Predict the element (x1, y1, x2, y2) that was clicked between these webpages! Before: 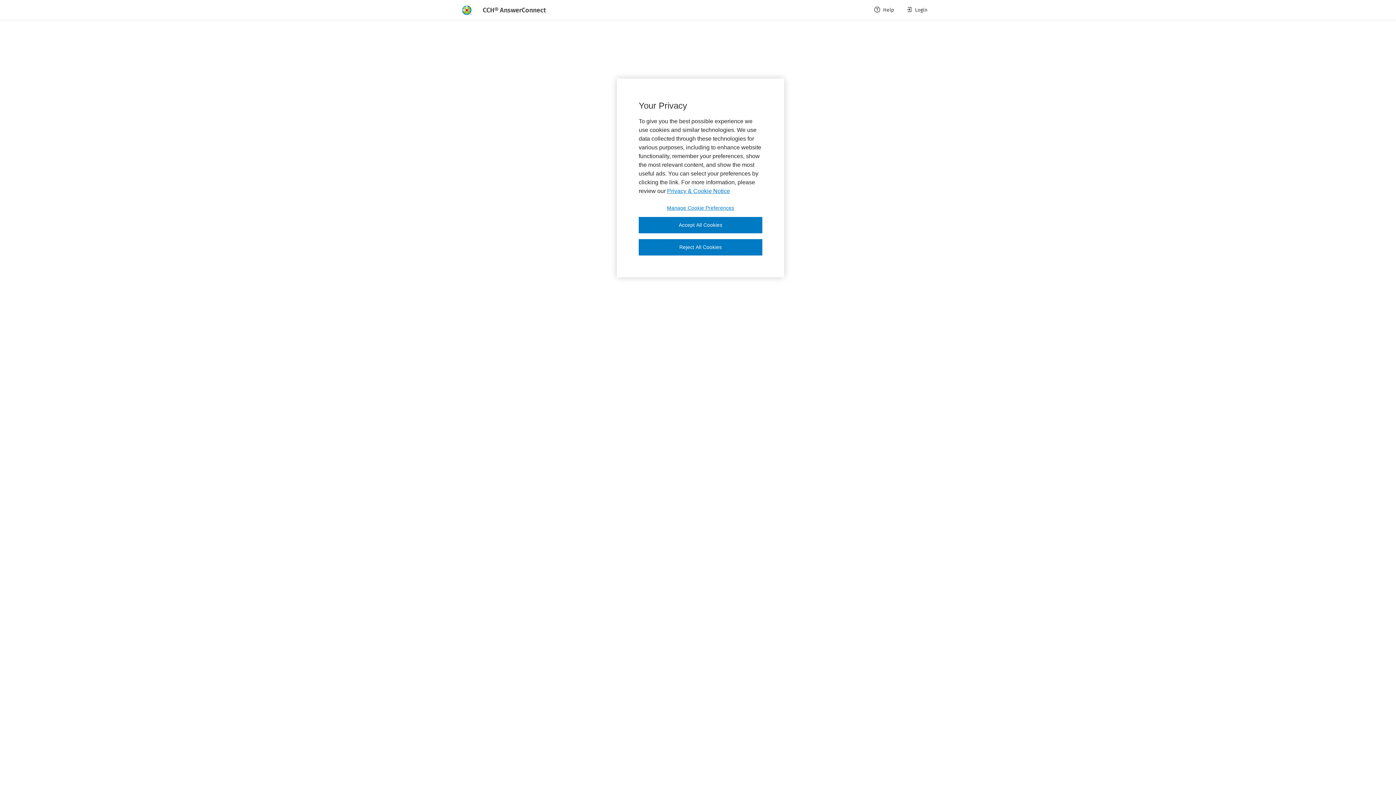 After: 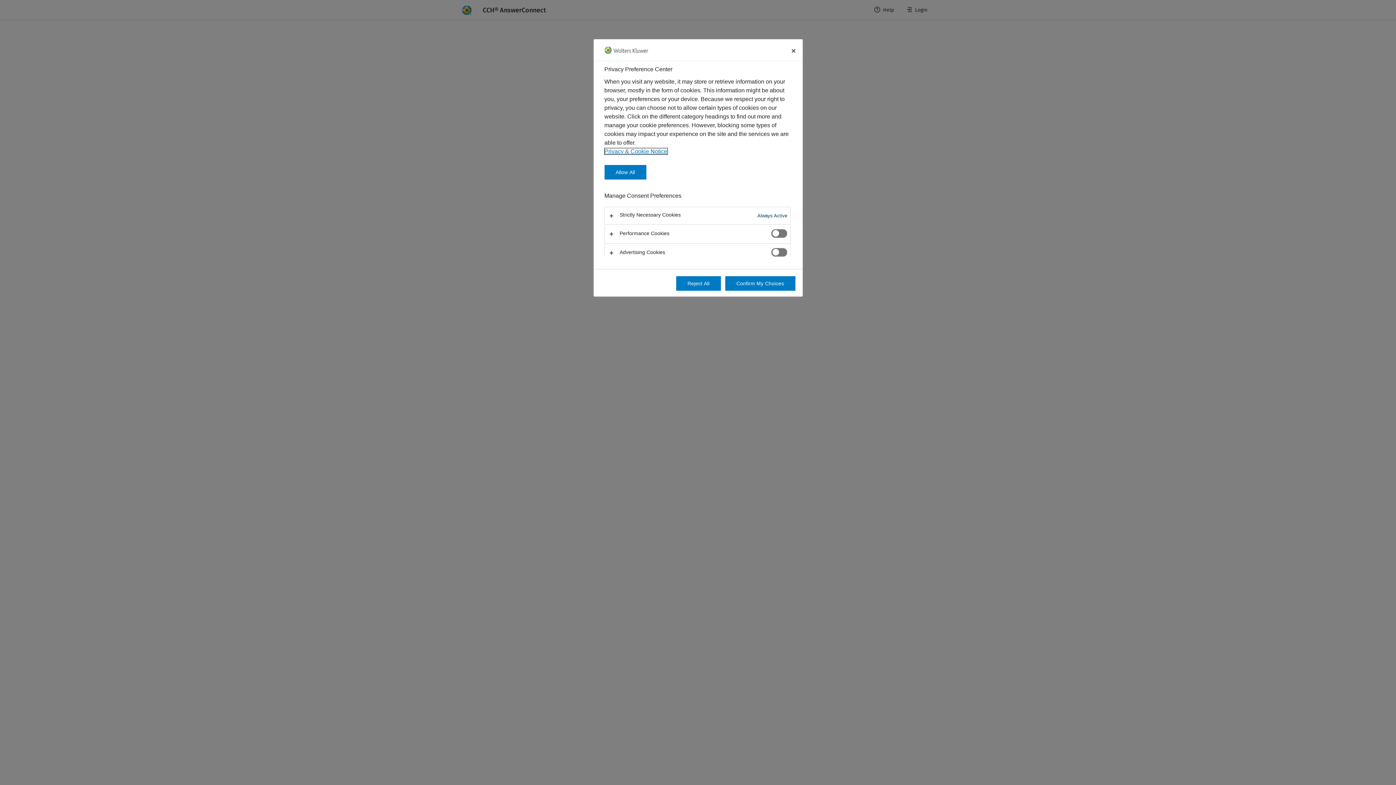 Action: label: Manage Cookie Preferences bbox: (638, 204, 762, 211)